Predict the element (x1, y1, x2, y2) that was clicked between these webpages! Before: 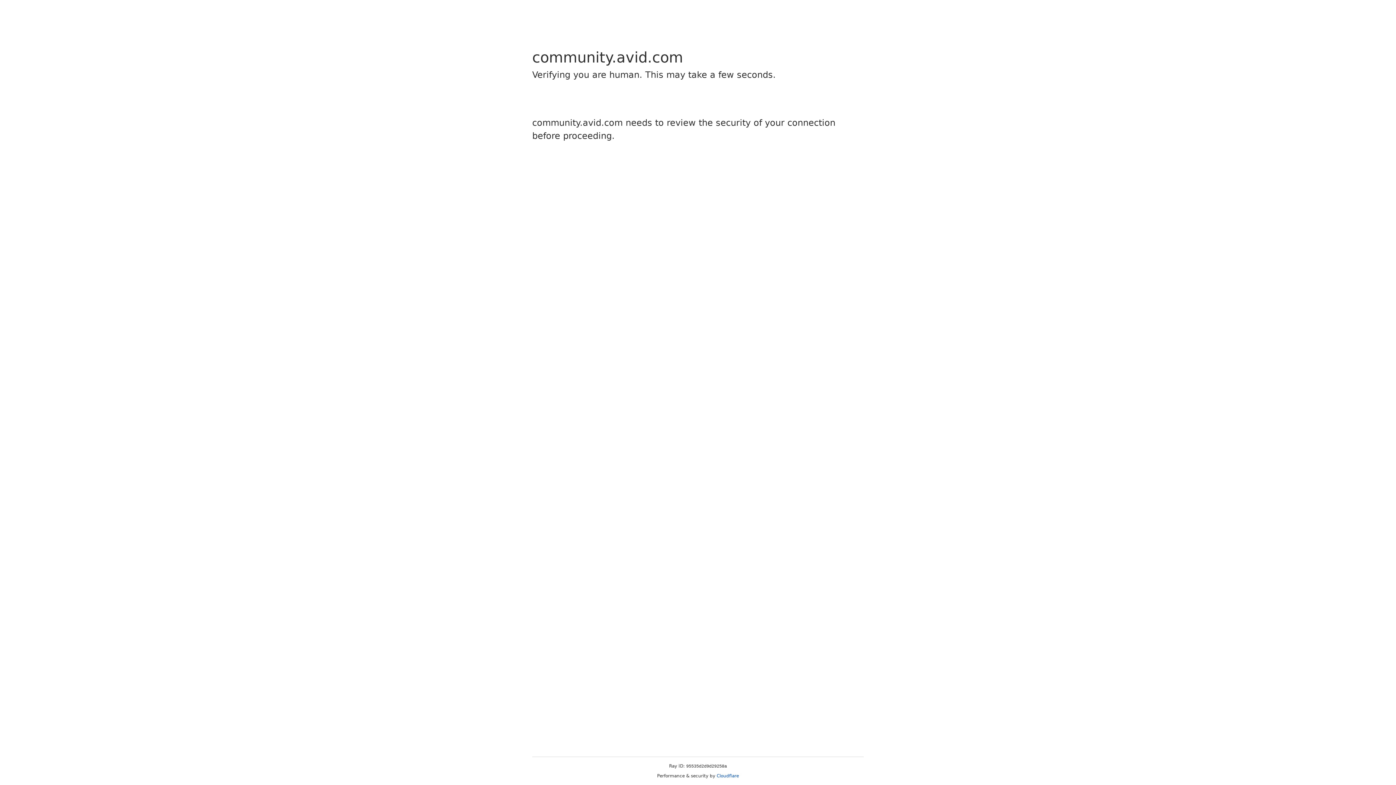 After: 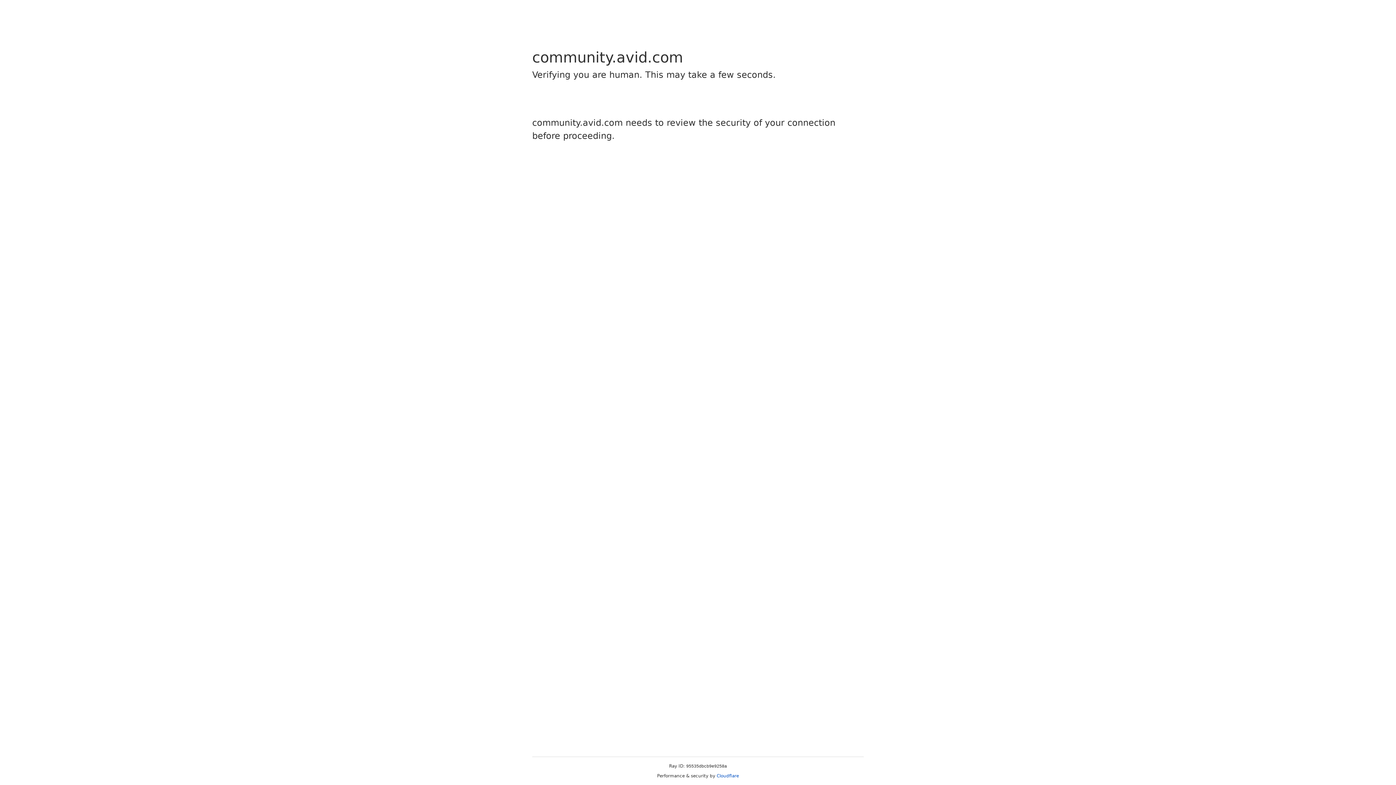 Action: label: Cloudflare bbox: (716, 773, 739, 778)